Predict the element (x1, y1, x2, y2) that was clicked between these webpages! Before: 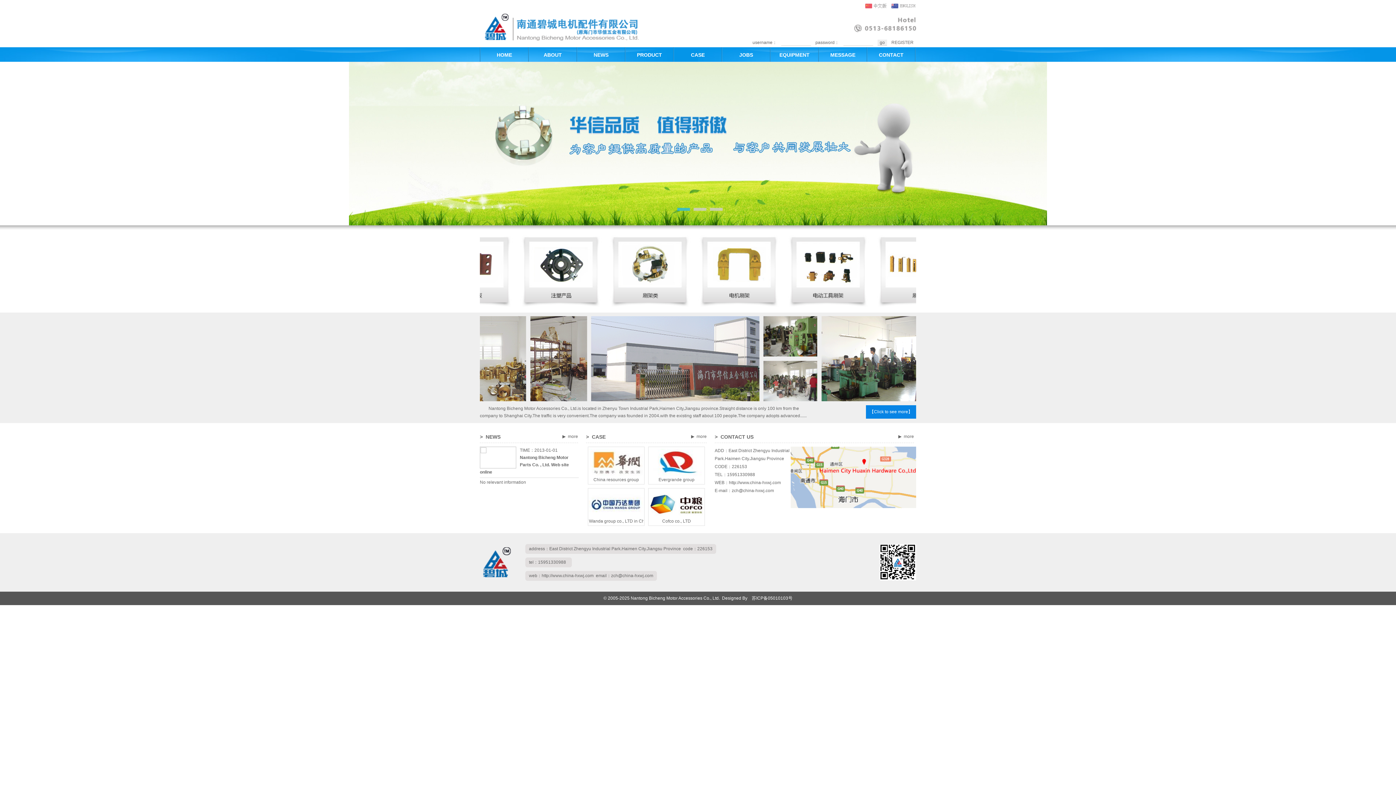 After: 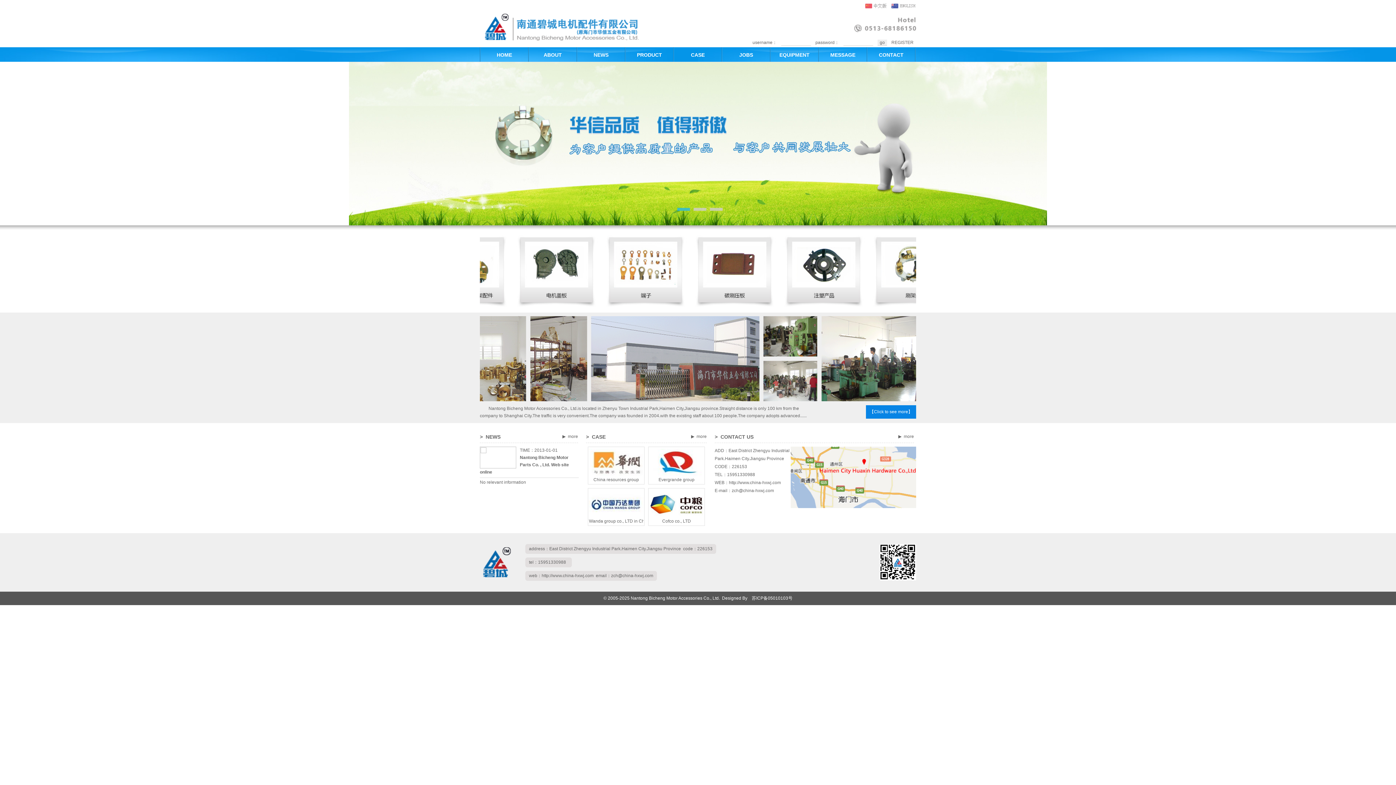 Action: label: 1 bbox: (677, 208, 690, 210)